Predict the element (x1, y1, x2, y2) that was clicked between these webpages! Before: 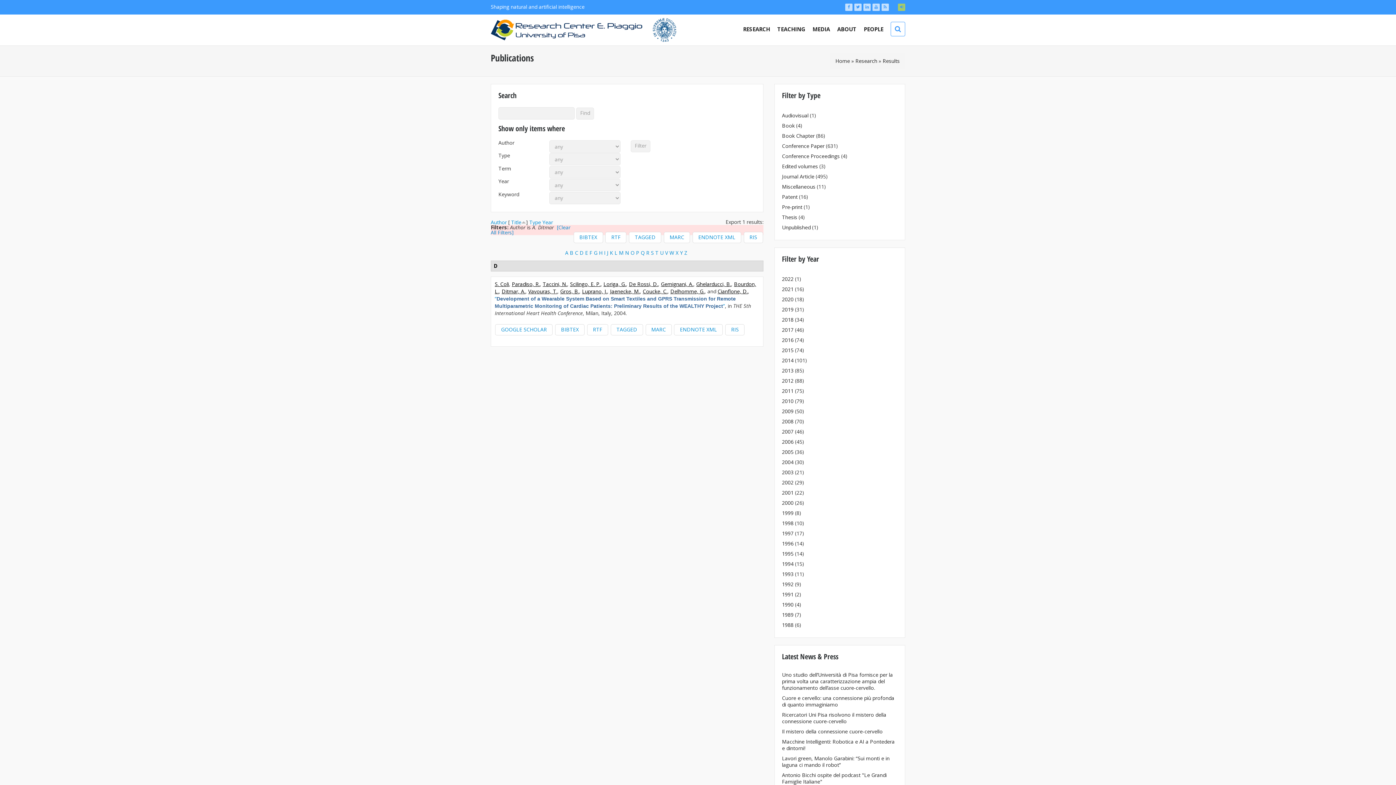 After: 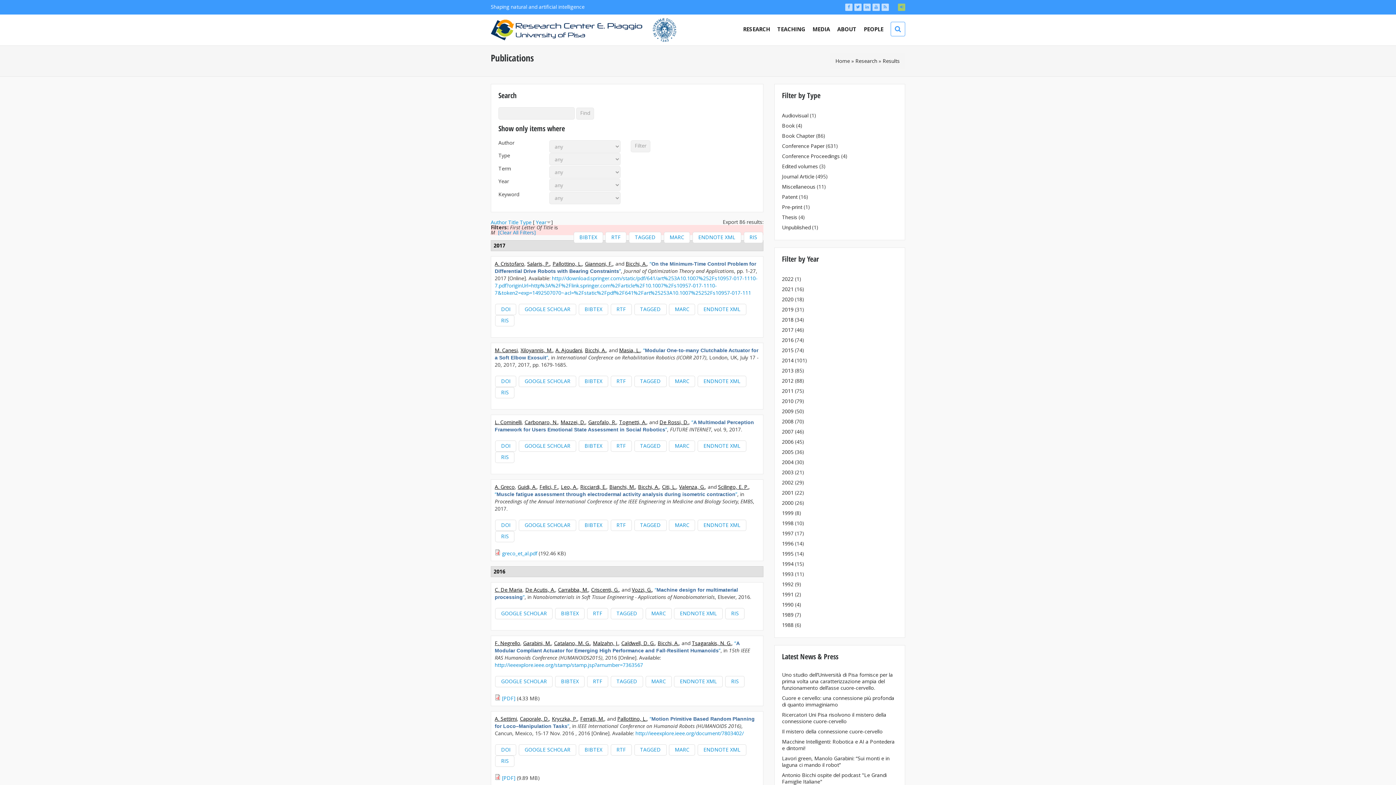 Action: bbox: (619, 249, 623, 256) label: M